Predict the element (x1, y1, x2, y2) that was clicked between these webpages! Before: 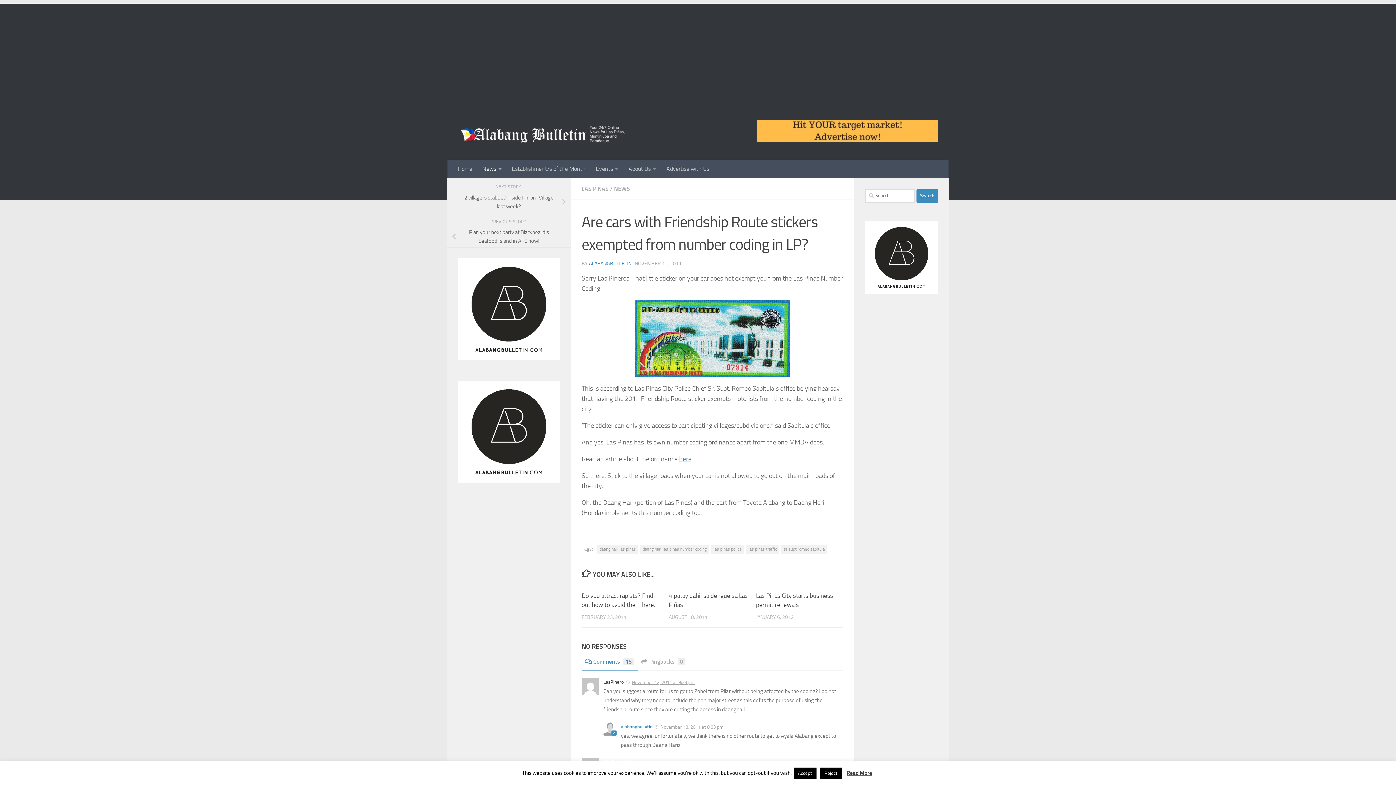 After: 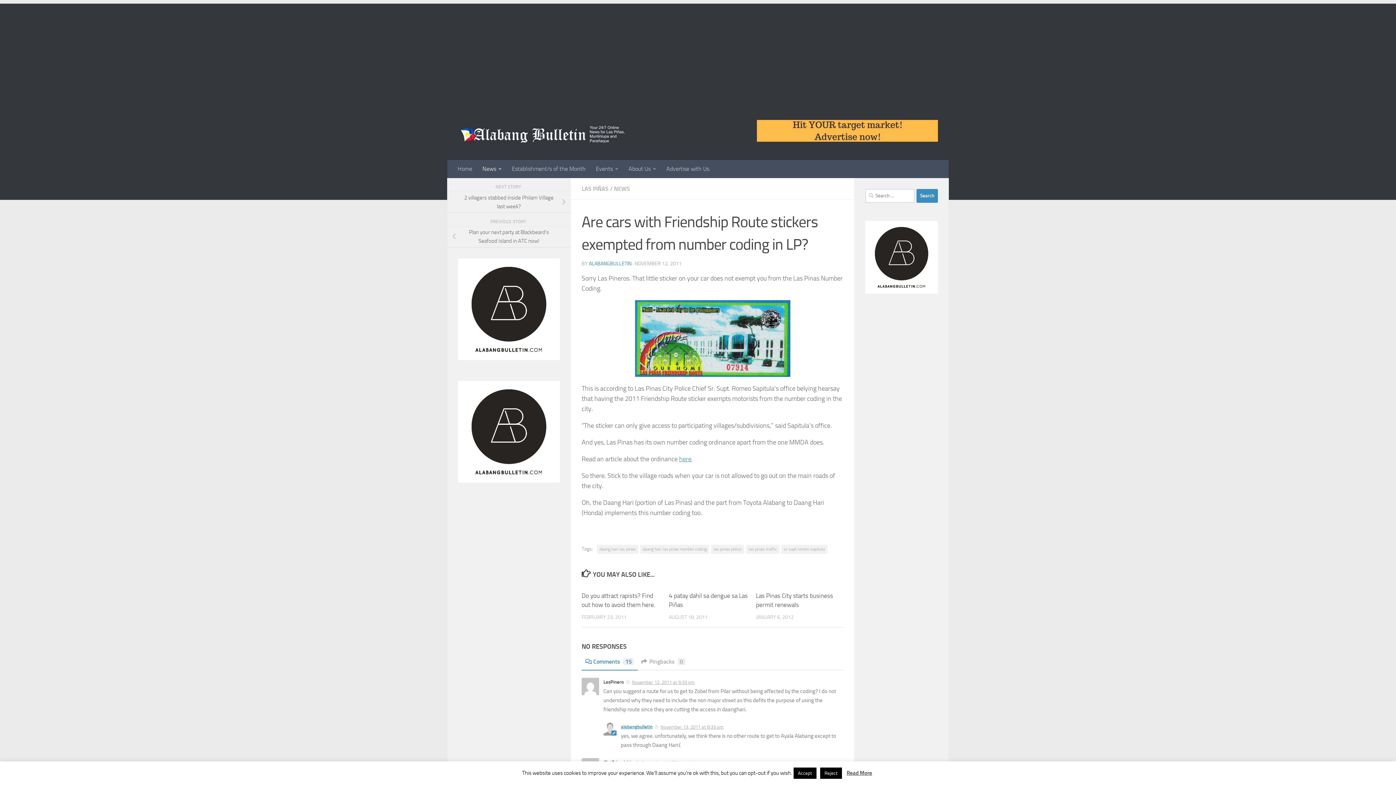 Action: bbox: (865, 288, 938, 295)